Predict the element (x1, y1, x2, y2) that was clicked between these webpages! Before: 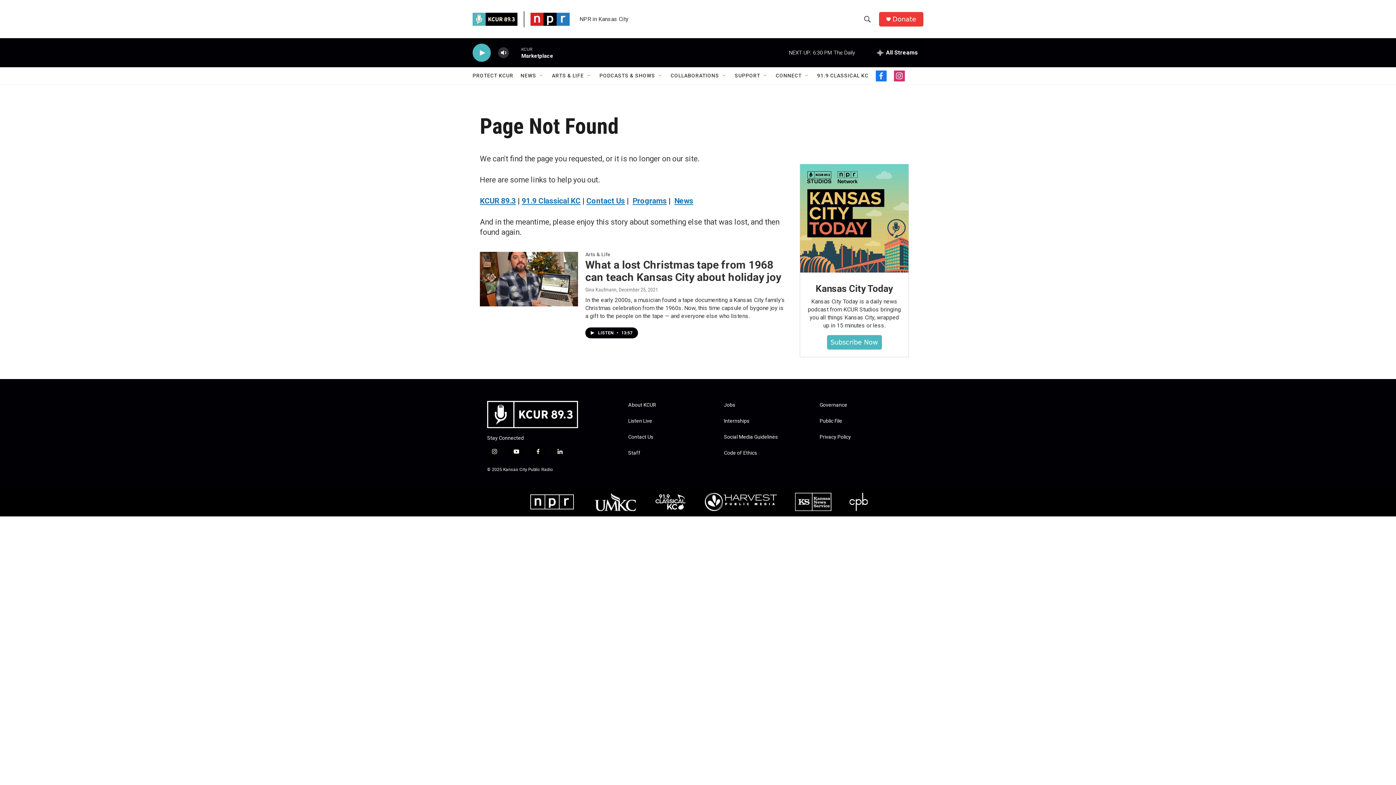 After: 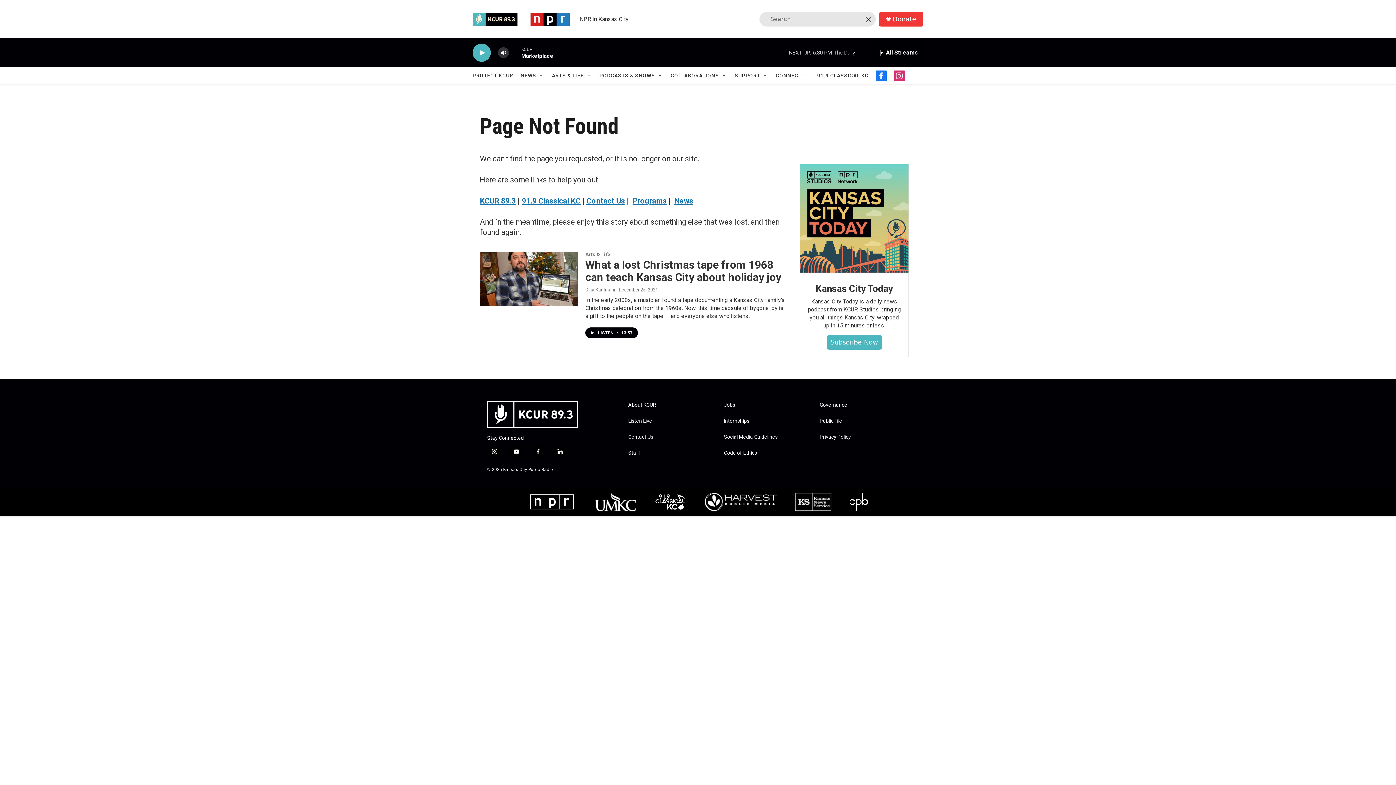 Action: label: header-search-icon bbox: (860, 11, 874, 26)